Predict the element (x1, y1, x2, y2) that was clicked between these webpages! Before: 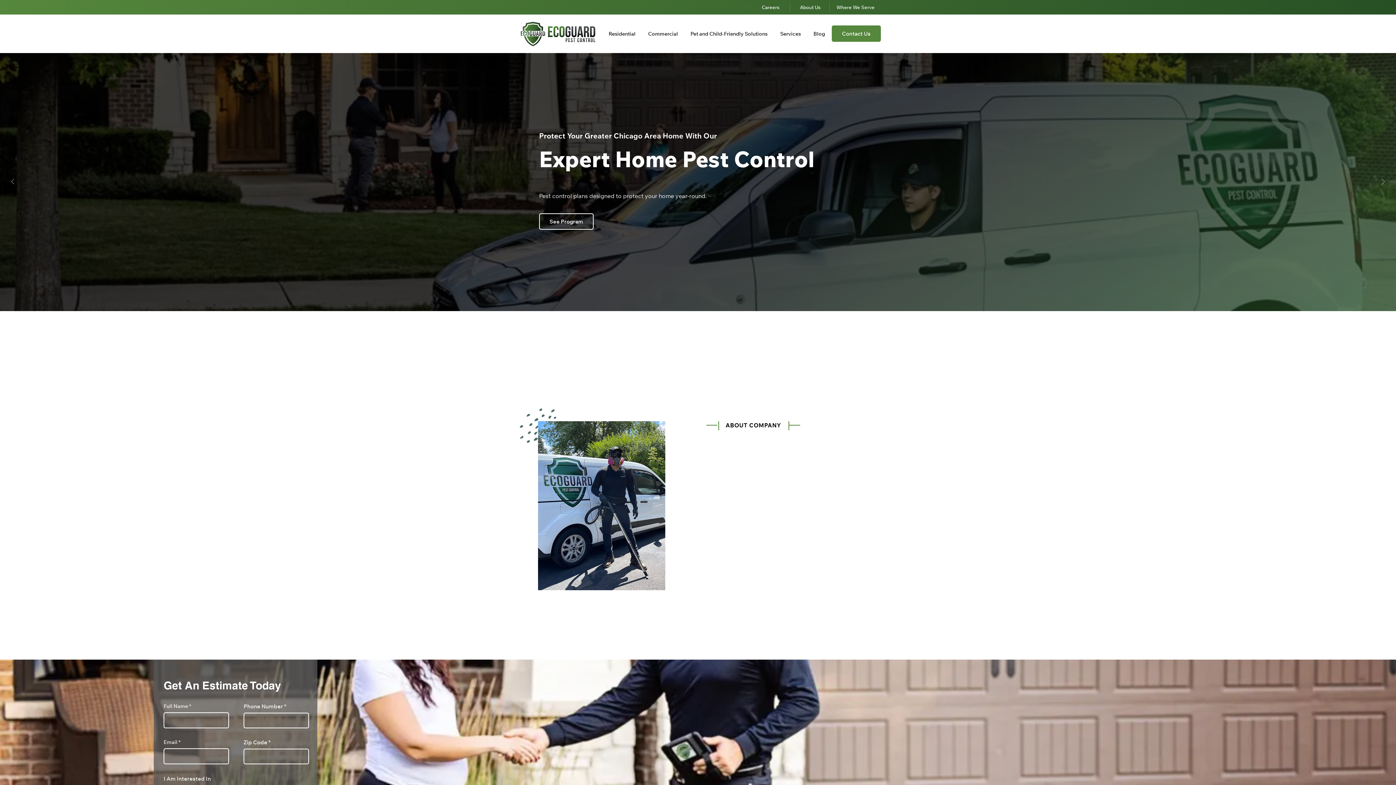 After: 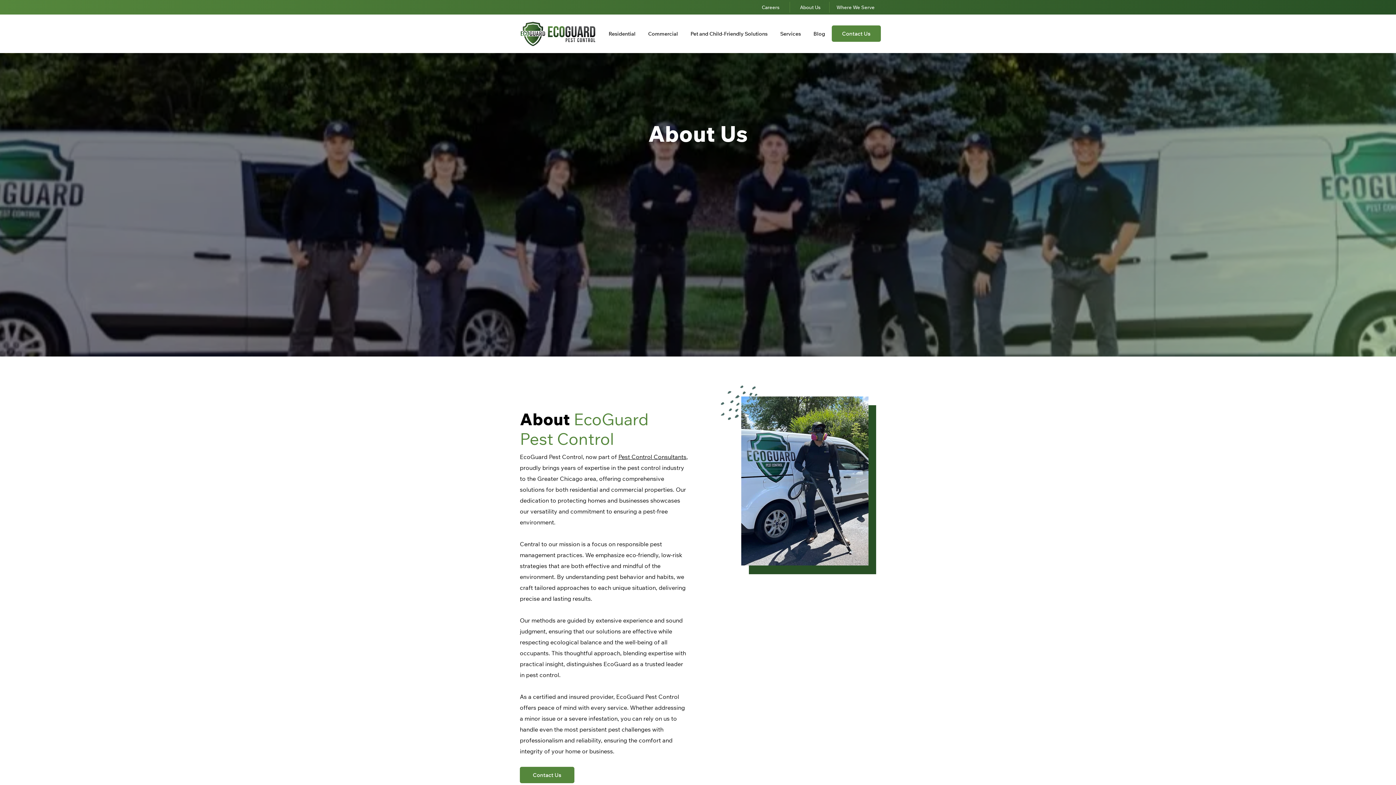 Action: bbox: (791, 1, 829, 12) label: About Us